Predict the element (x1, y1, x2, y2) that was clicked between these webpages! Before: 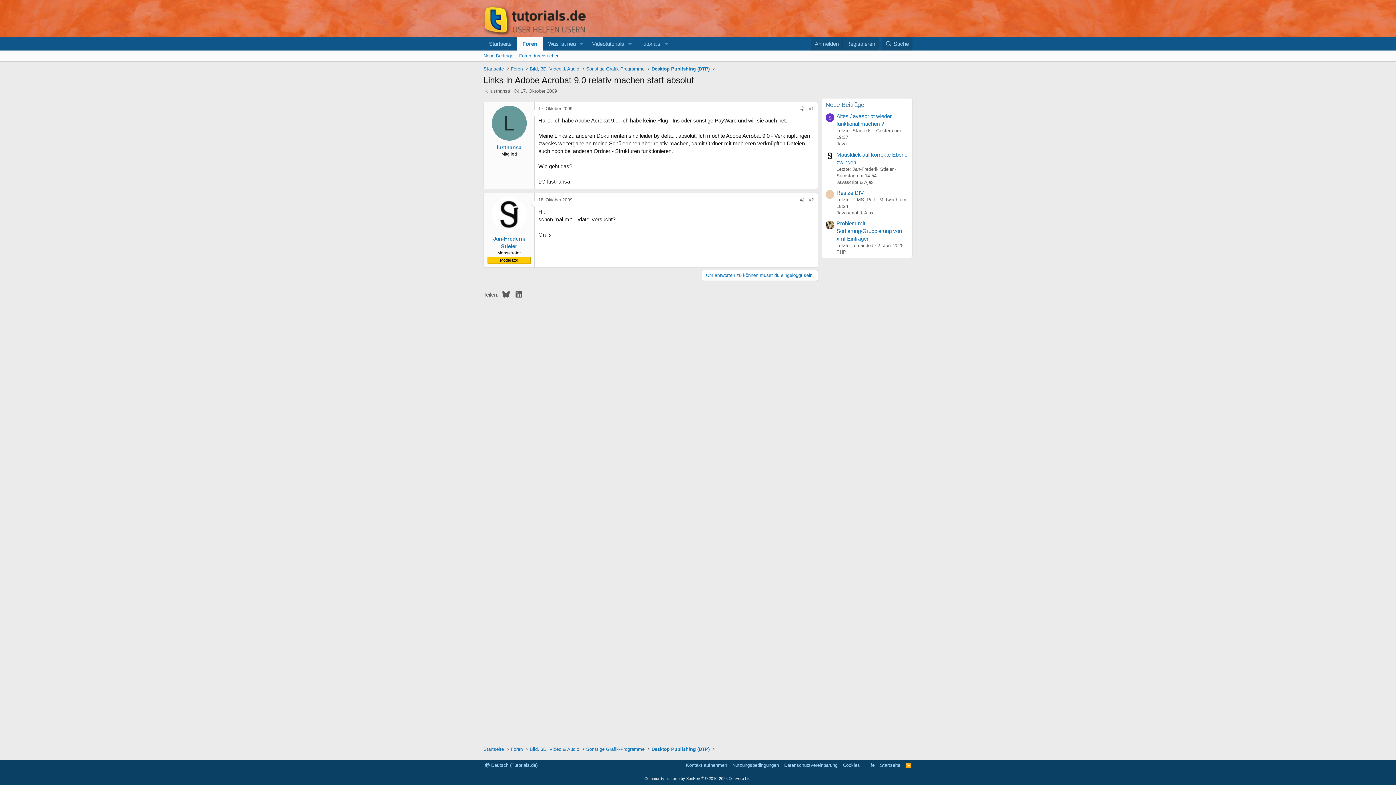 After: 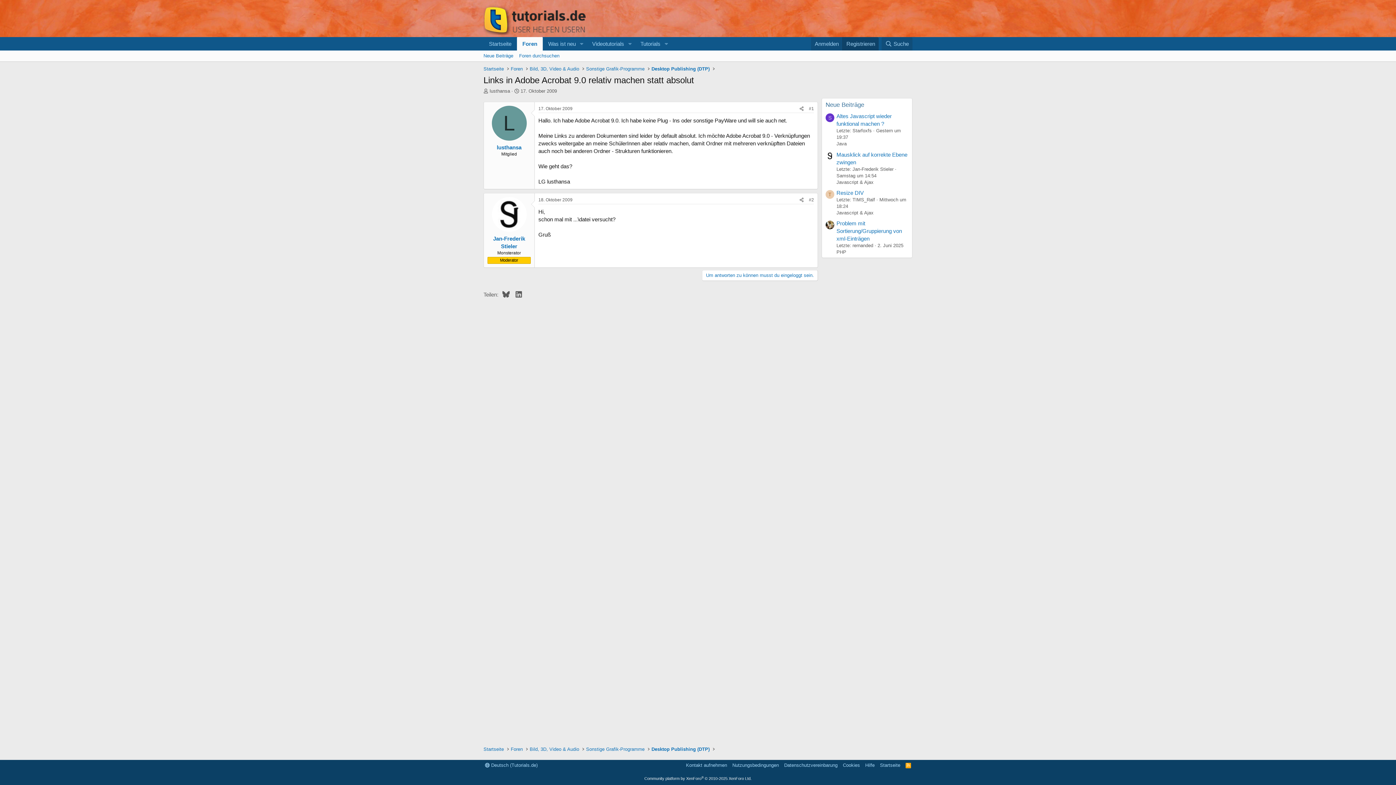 Action: label: Registrieren bbox: (842, 37, 878, 50)